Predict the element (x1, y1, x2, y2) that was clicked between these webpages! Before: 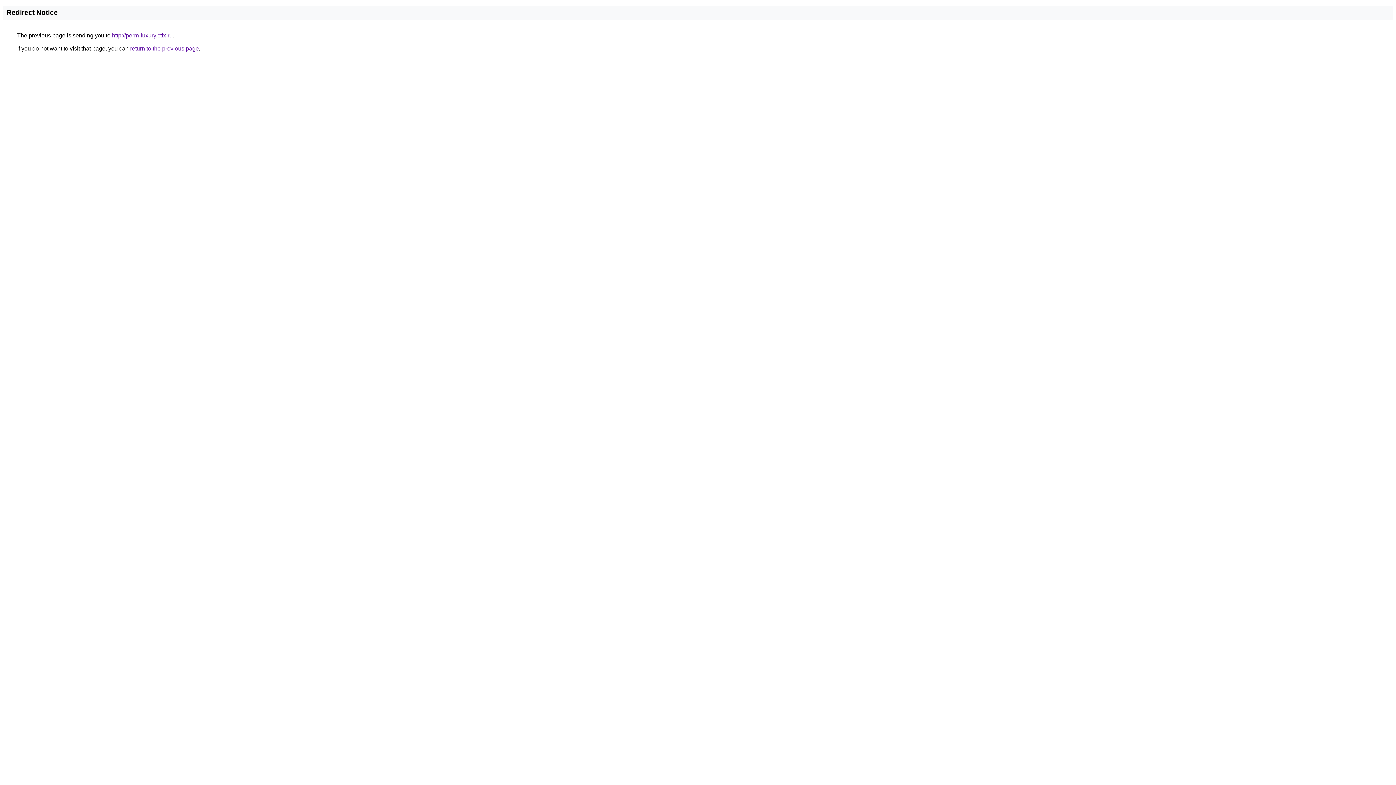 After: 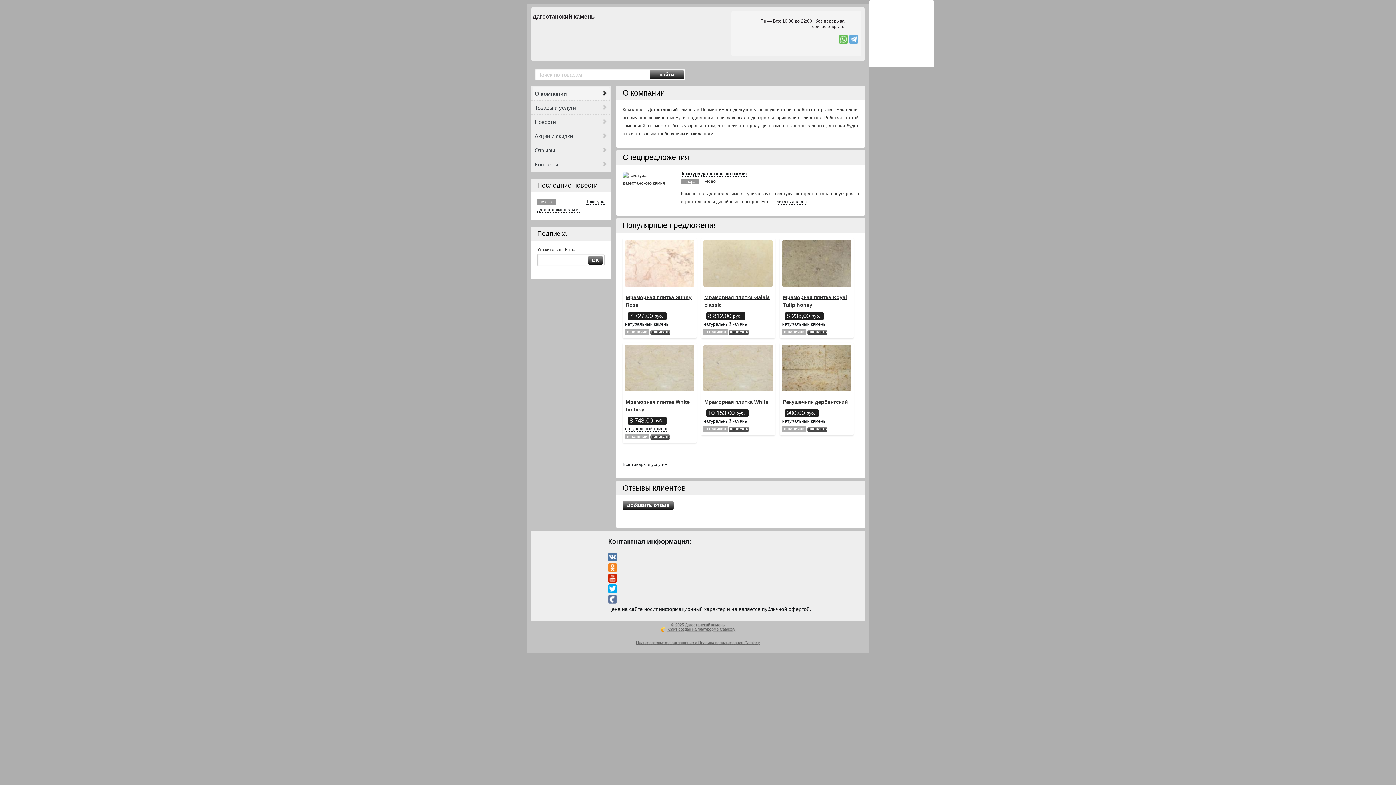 Action: label: http://perm-luxury.ctlx.ru bbox: (112, 32, 172, 38)